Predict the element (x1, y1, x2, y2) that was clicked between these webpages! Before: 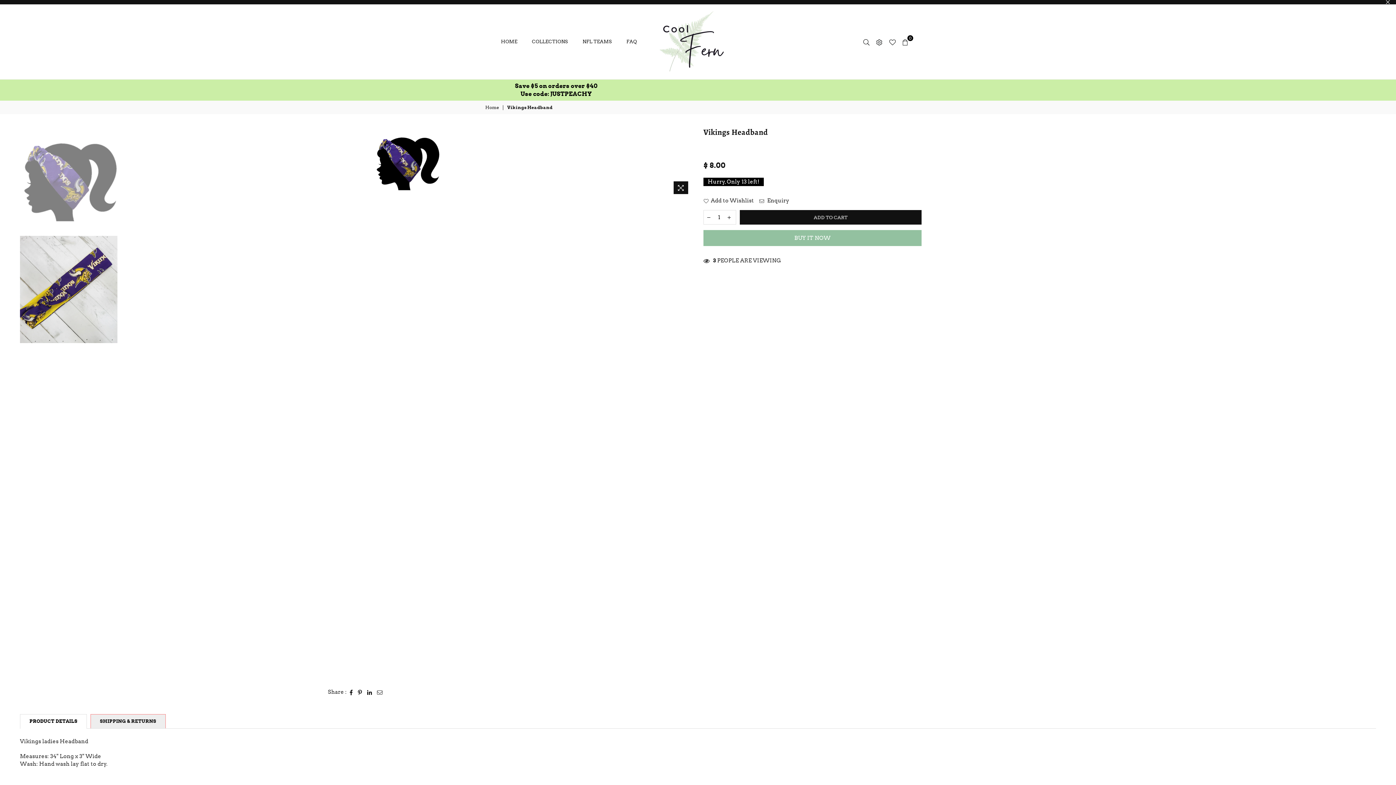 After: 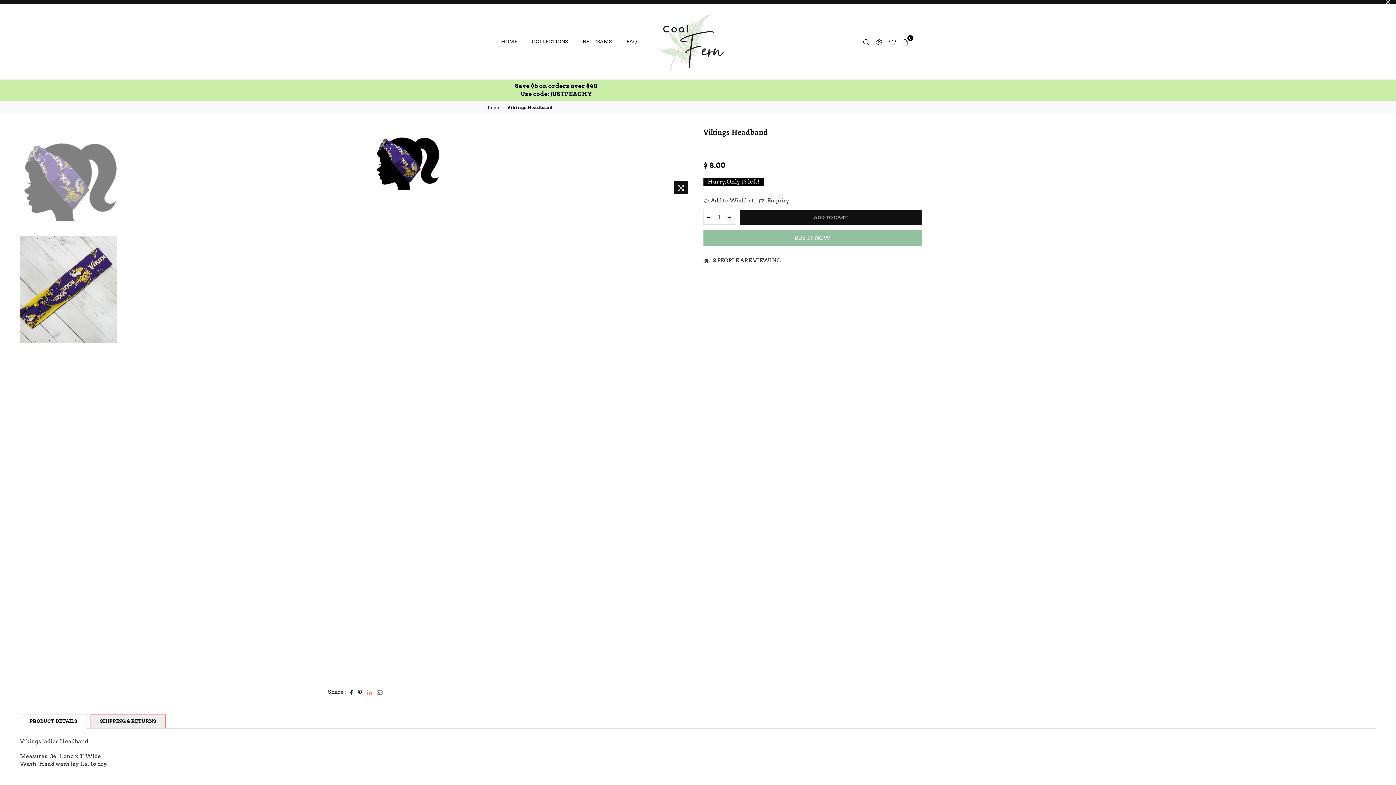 Action: bbox: (367, 688, 372, 696)